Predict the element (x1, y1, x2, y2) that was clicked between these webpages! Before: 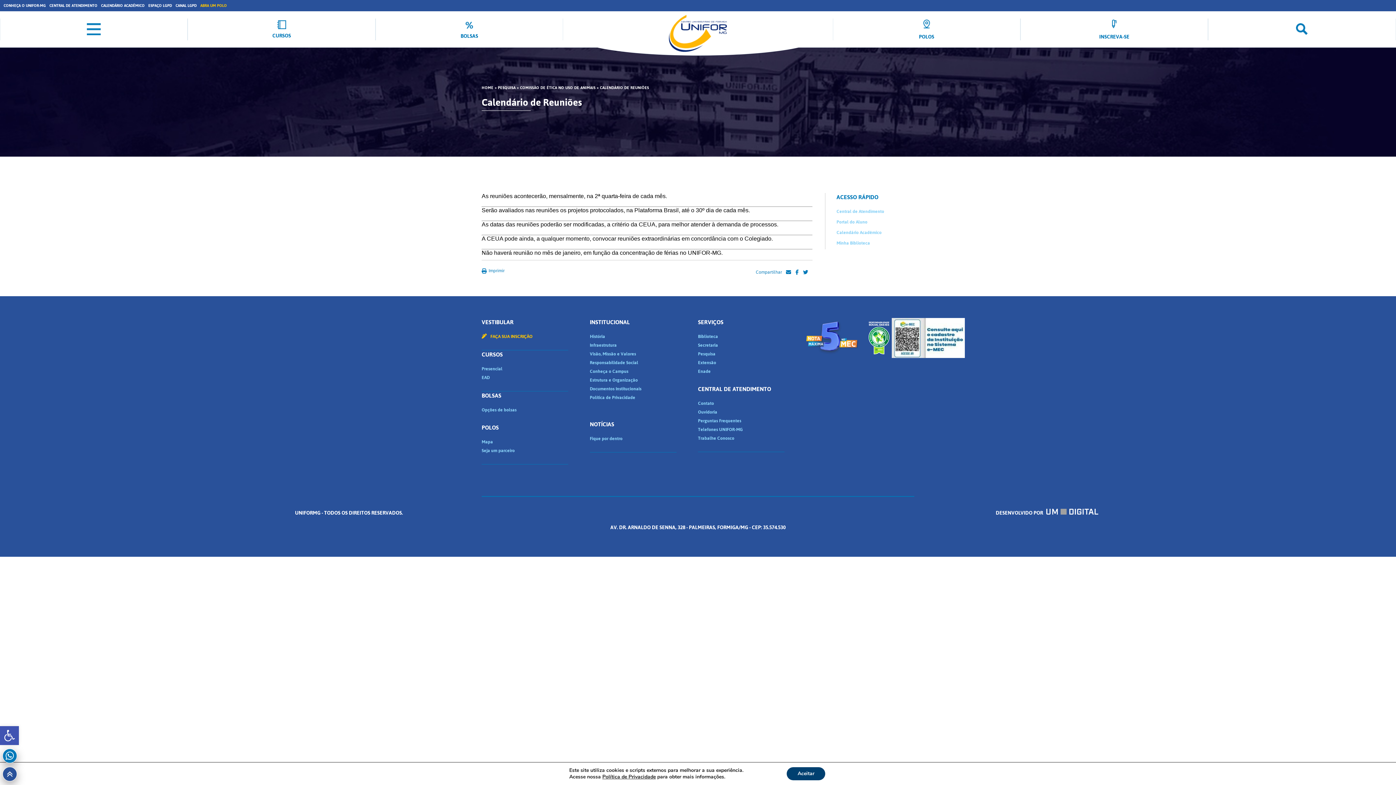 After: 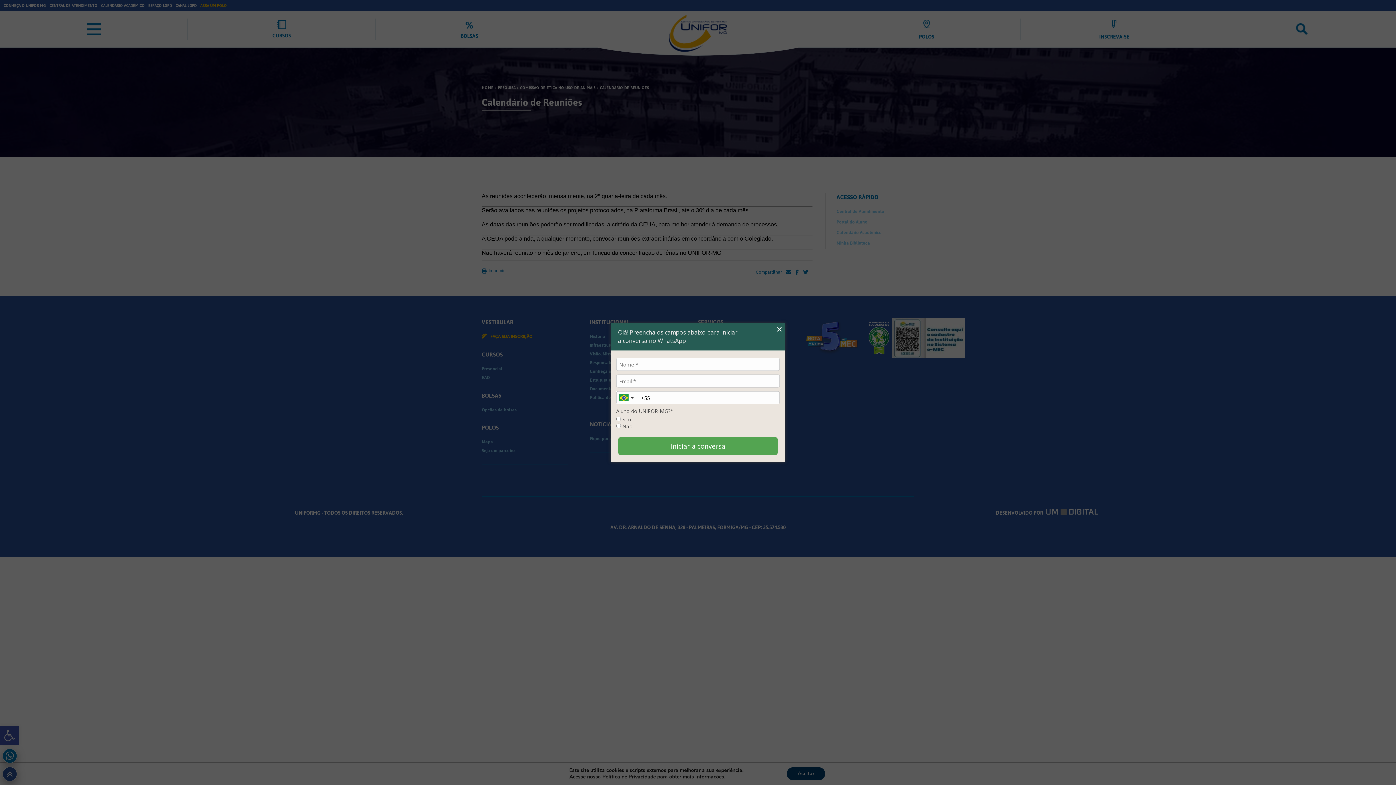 Action: label: Abrir WhatsApp bbox: (1367, 756, 1389, 778)